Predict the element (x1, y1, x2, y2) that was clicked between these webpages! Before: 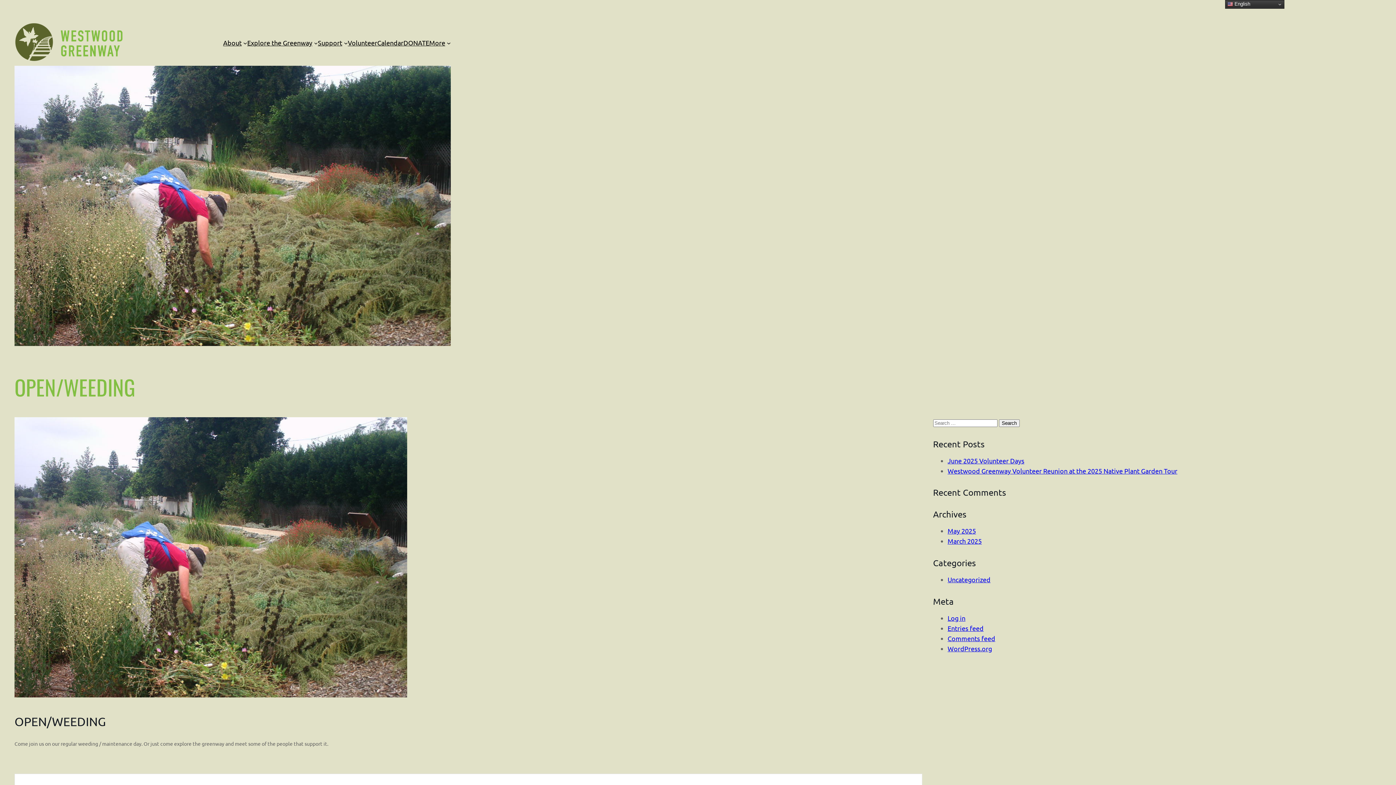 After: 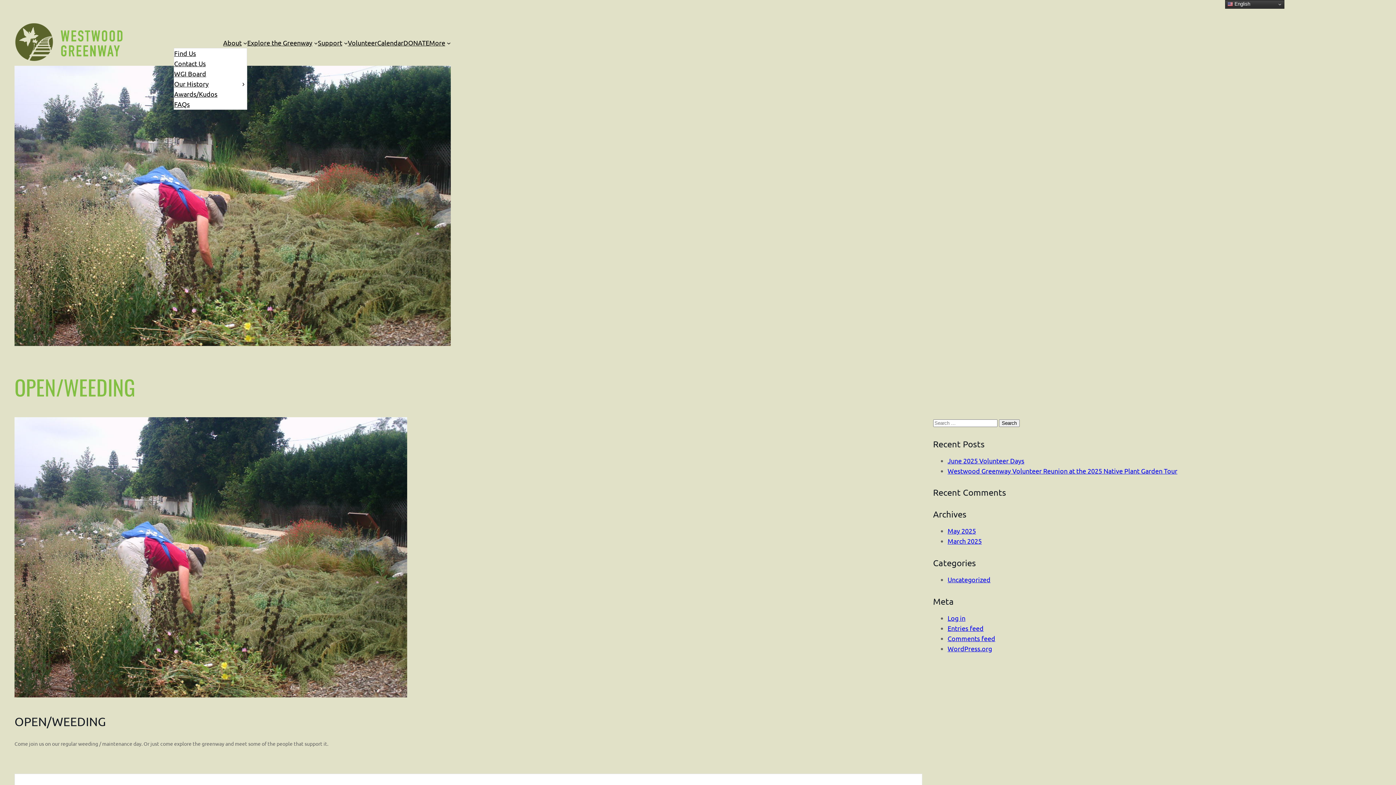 Action: label: About bbox: (223, 37, 241, 48)